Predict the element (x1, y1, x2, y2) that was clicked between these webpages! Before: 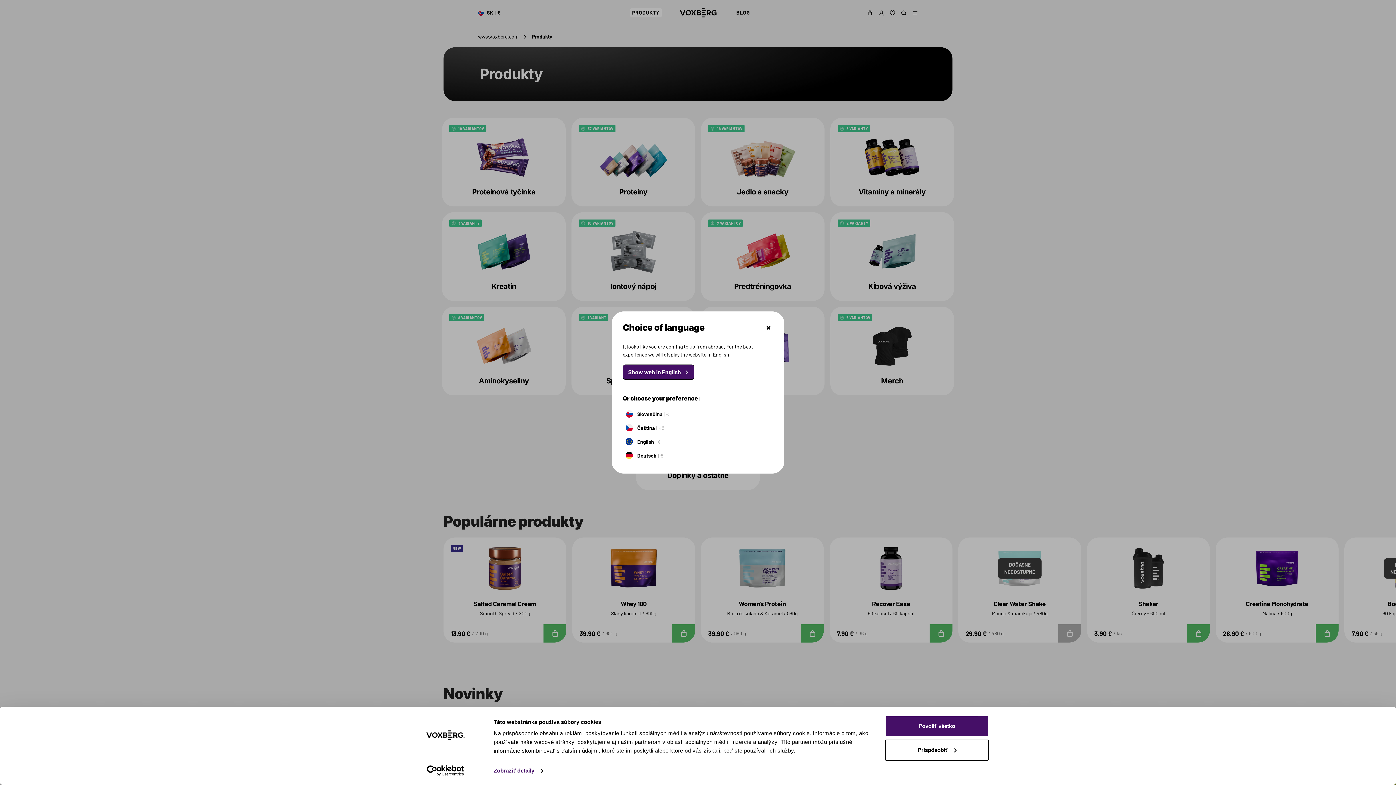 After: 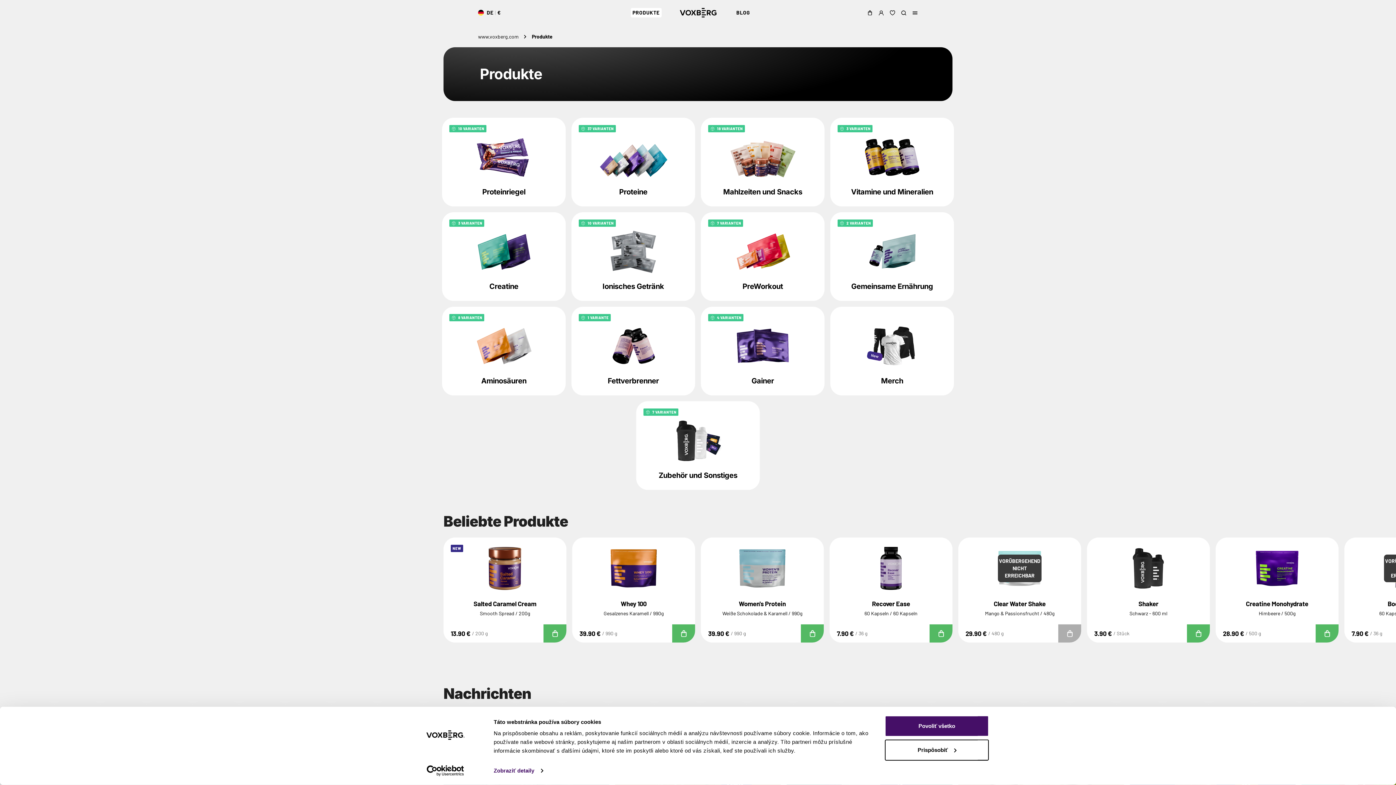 Action: label: Deutsch
€ bbox: (622, 449, 666, 462)